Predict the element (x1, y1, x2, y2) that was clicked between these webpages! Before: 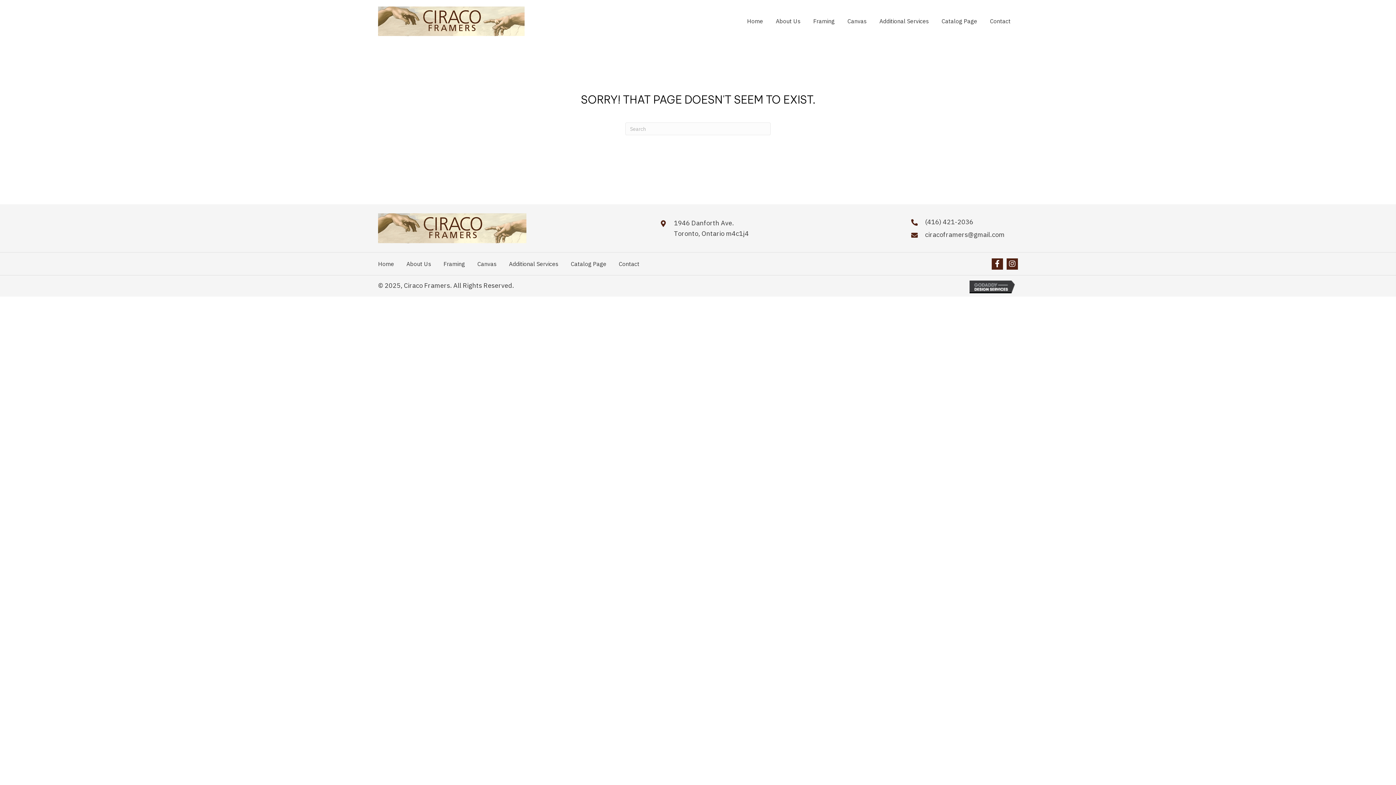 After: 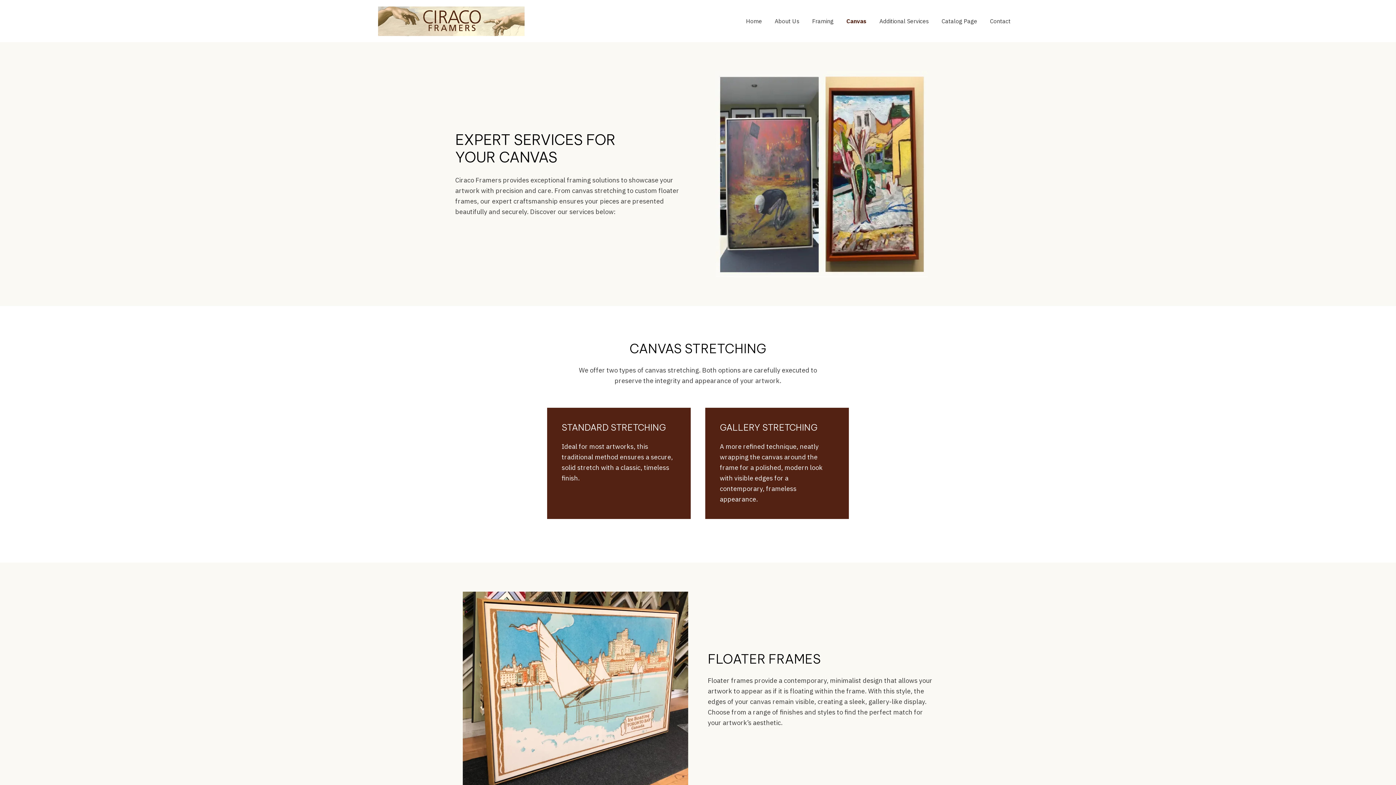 Action: label: Canvas bbox: (477, 259, 508, 268)